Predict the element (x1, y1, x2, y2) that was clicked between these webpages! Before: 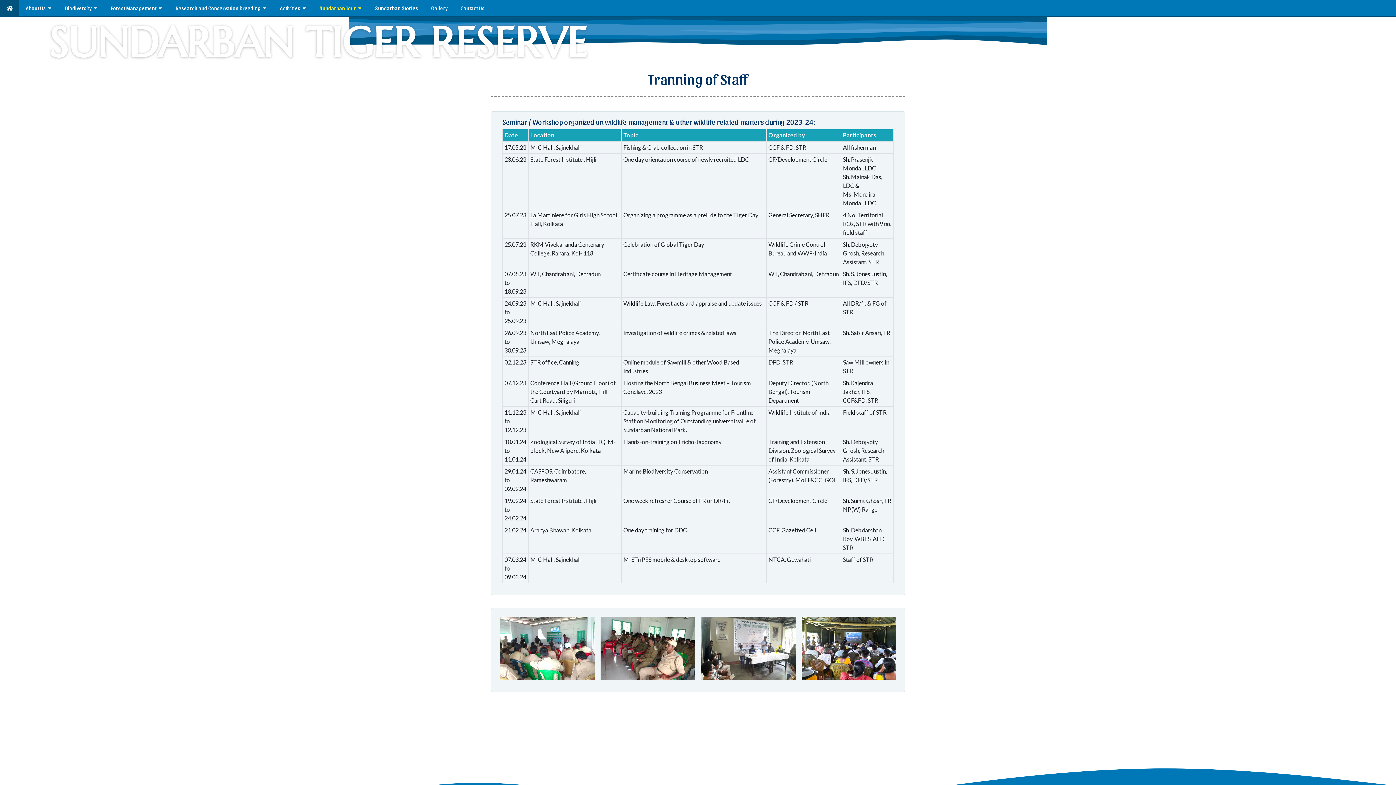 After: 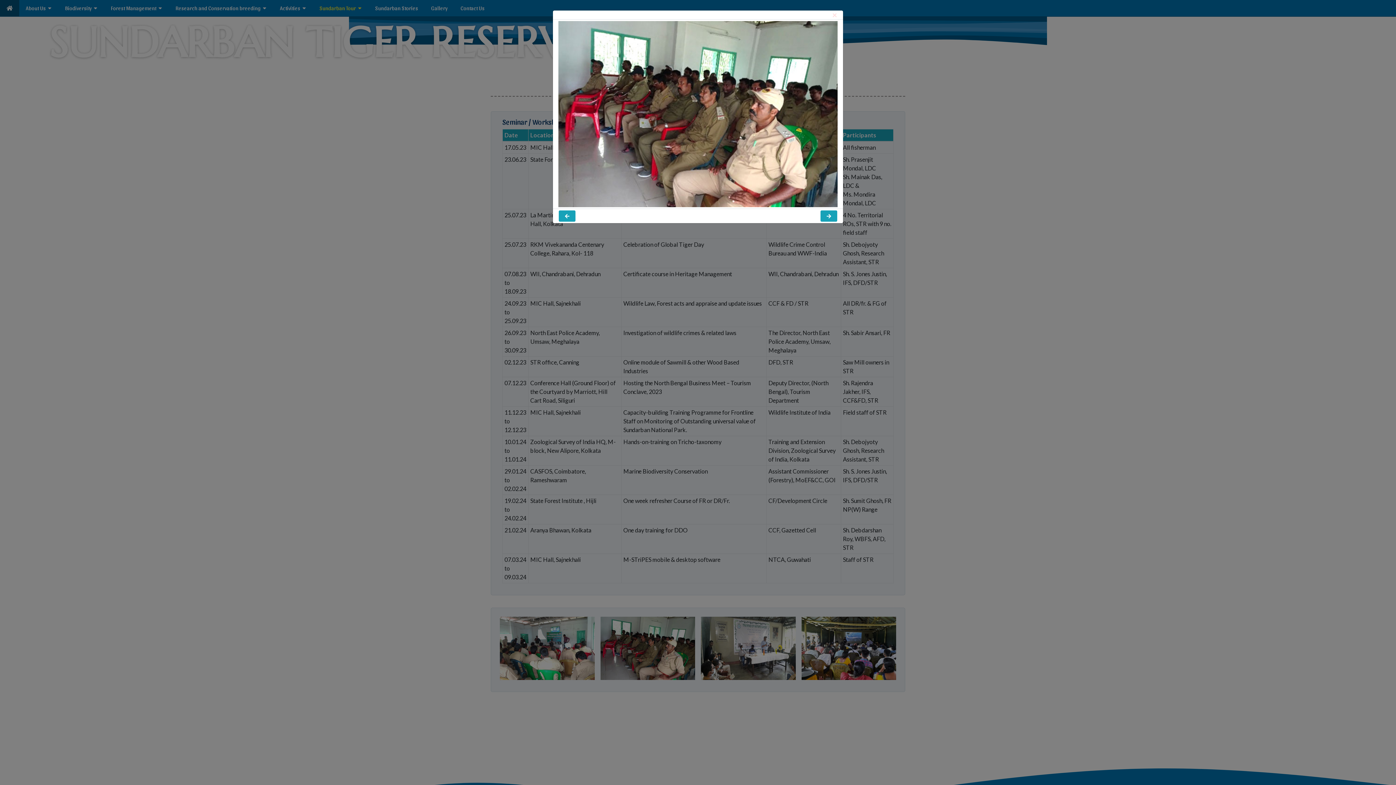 Action: bbox: (600, 644, 695, 651)